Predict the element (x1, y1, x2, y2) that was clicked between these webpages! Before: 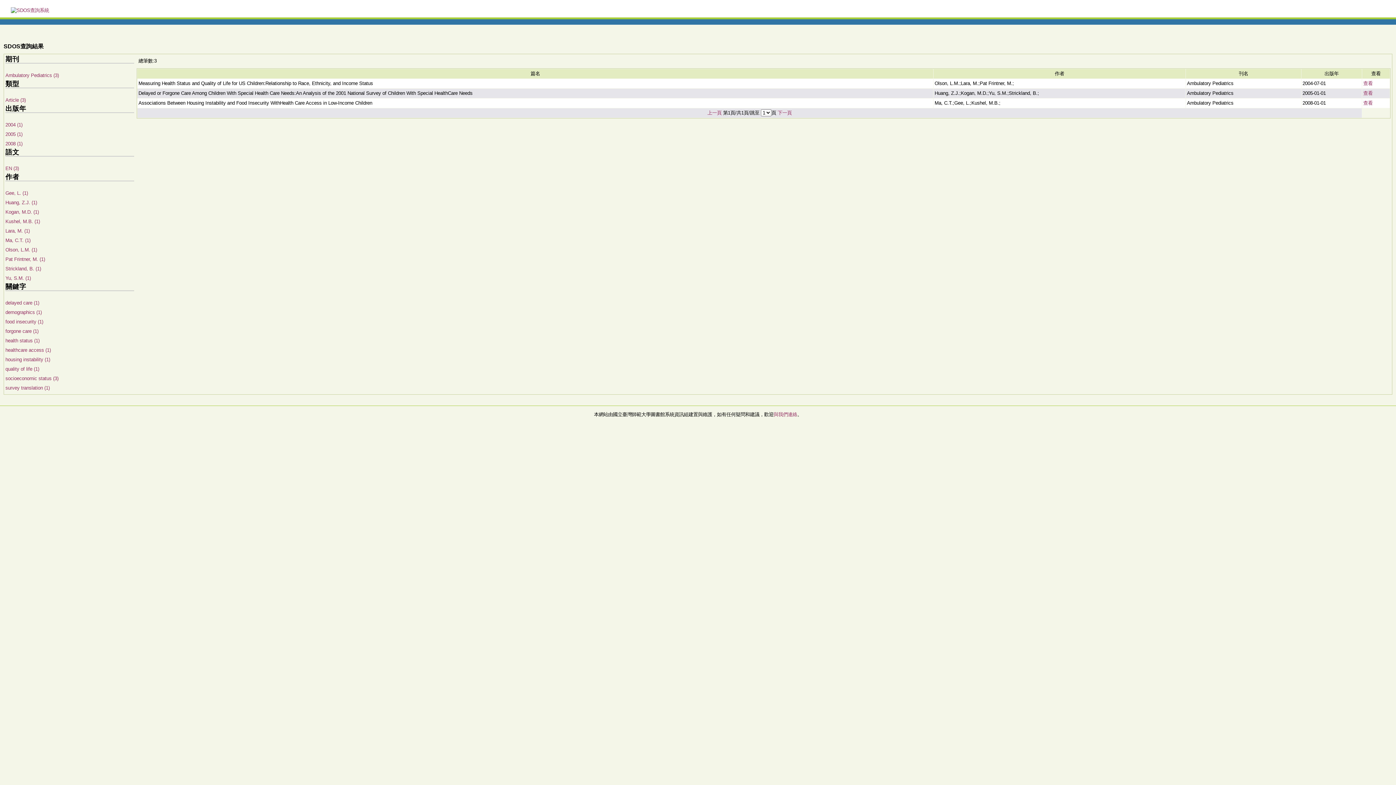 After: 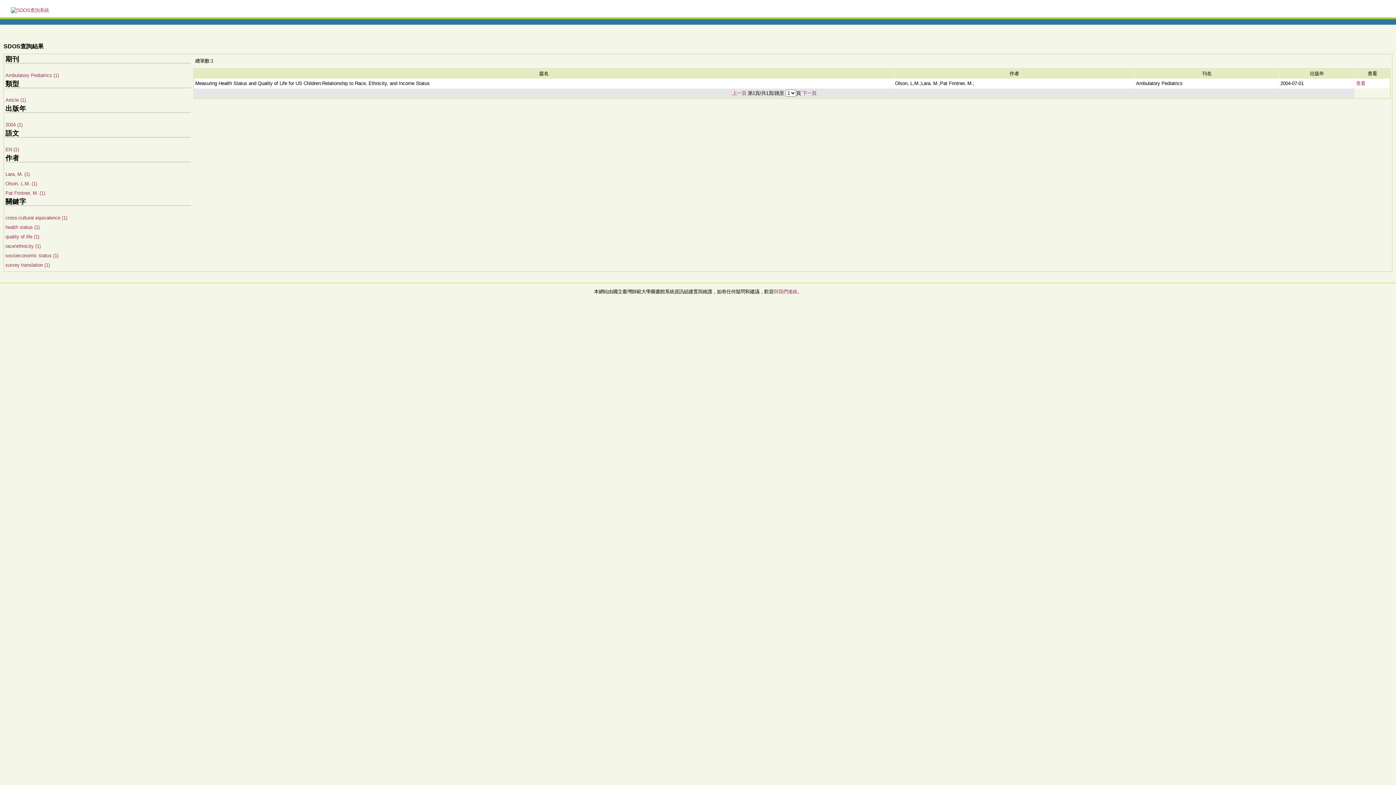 Action: label: survey translation (1) bbox: (5, 385, 49, 390)